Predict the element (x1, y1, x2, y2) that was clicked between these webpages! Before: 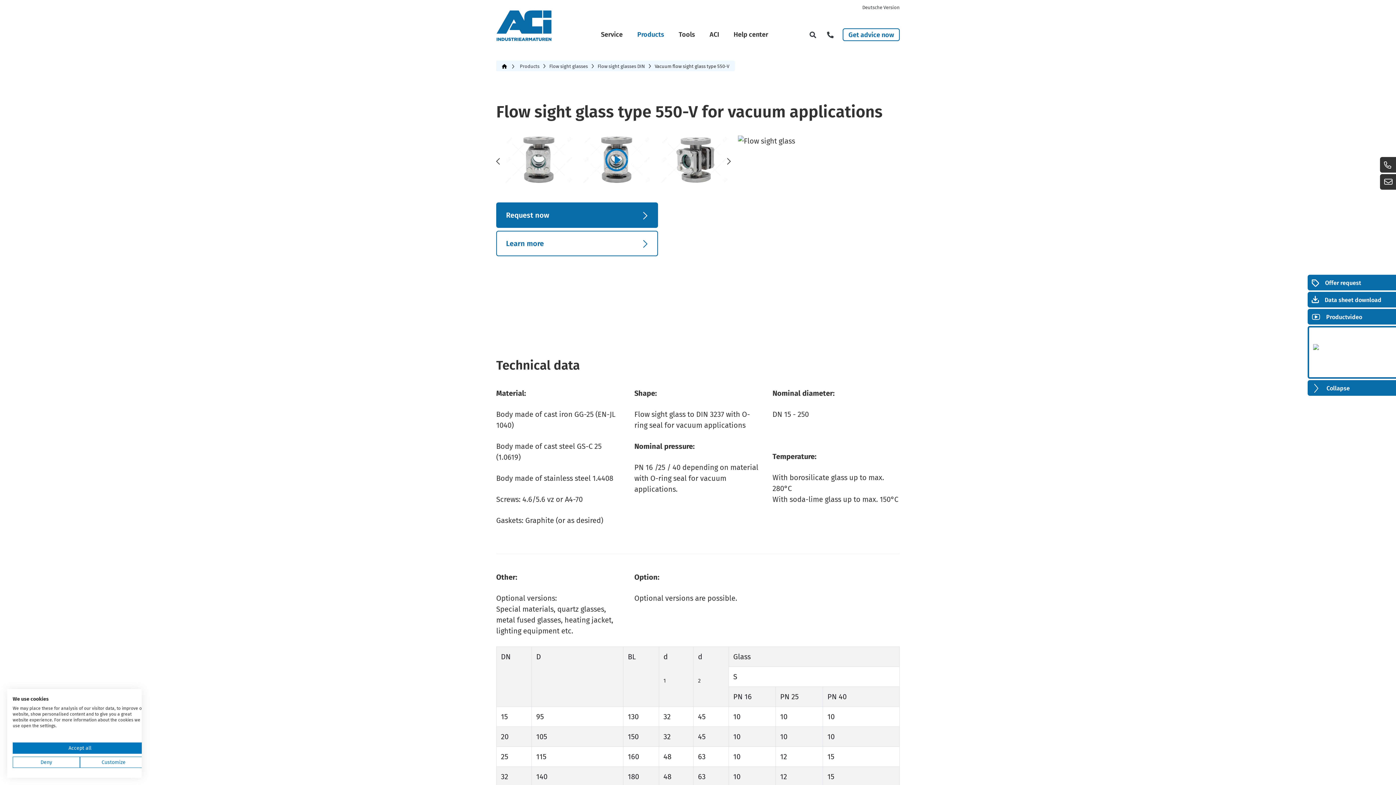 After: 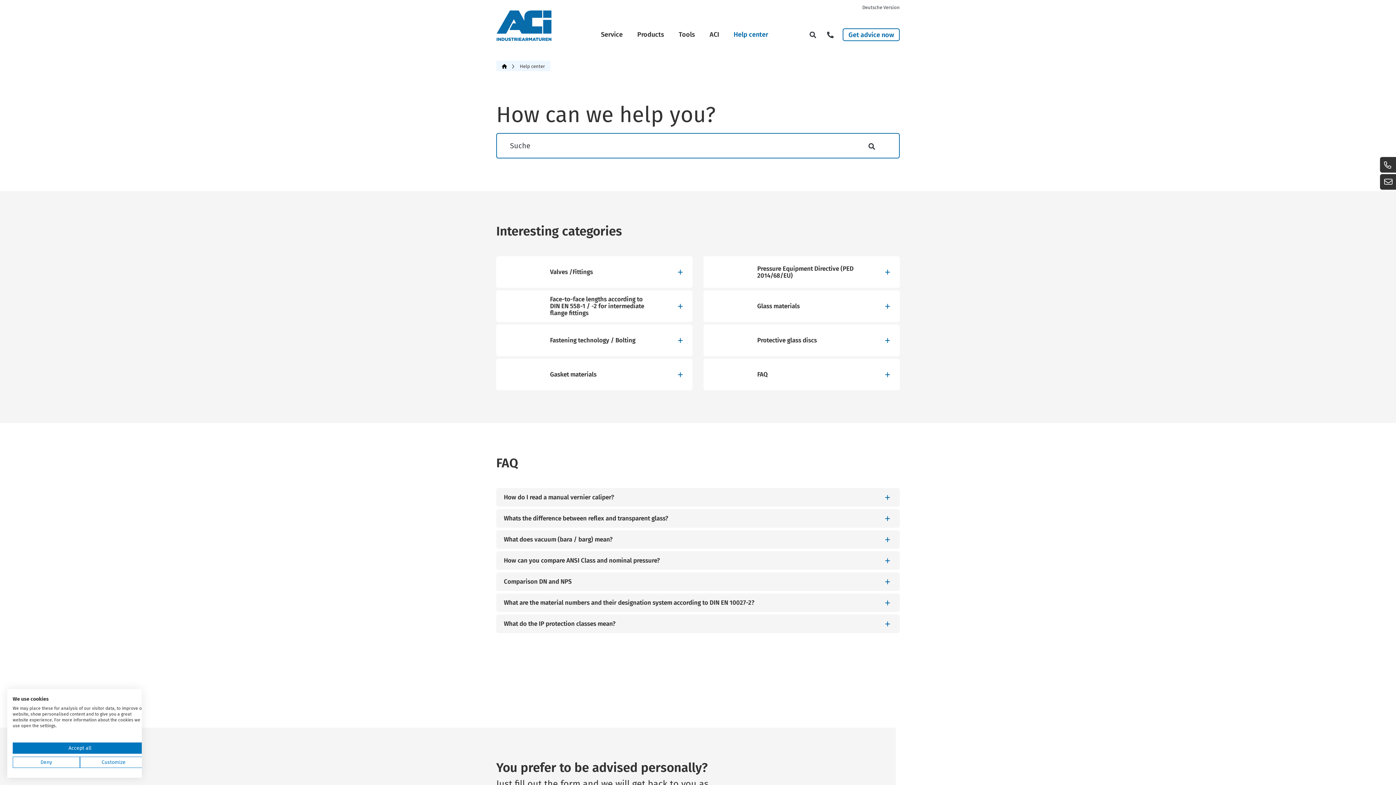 Action: bbox: (732, 30, 768, 38) label: Help center